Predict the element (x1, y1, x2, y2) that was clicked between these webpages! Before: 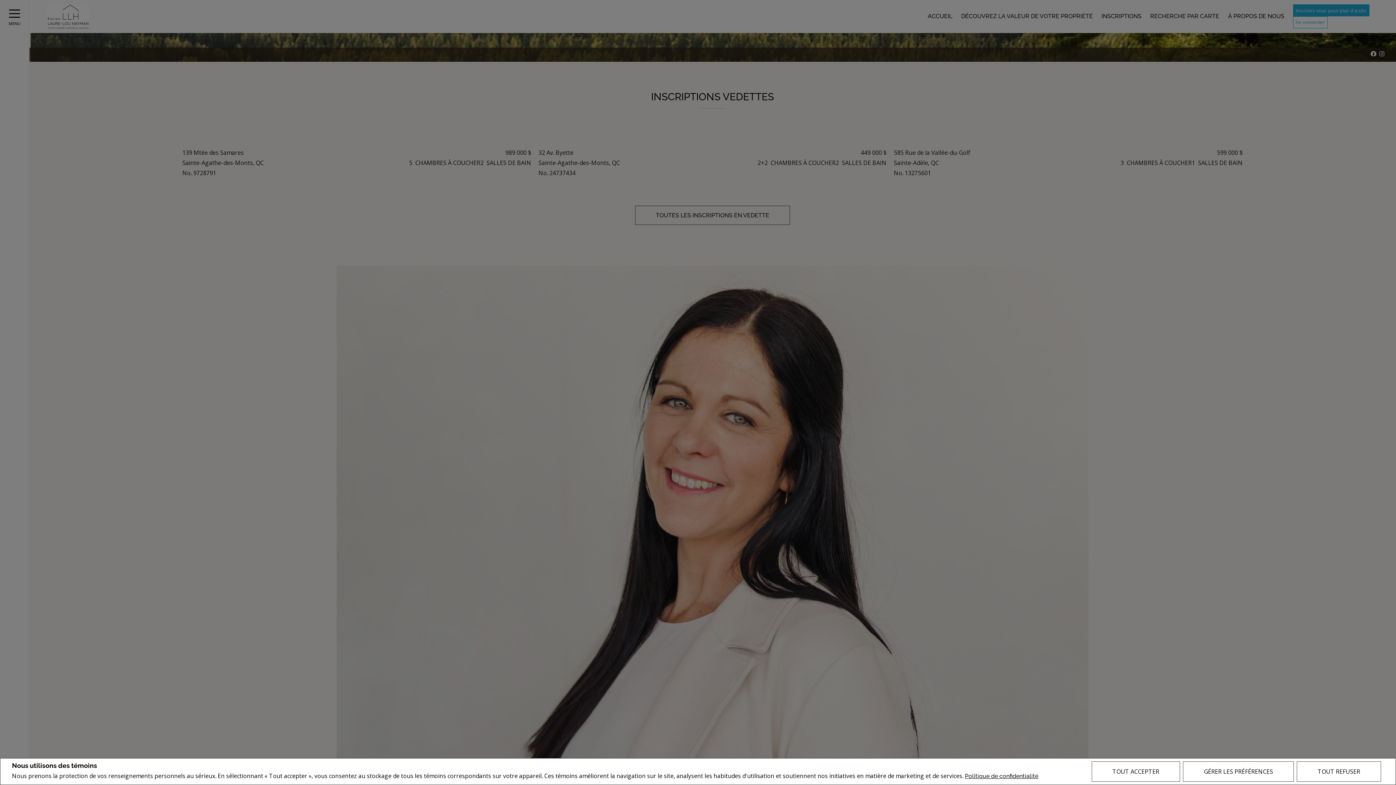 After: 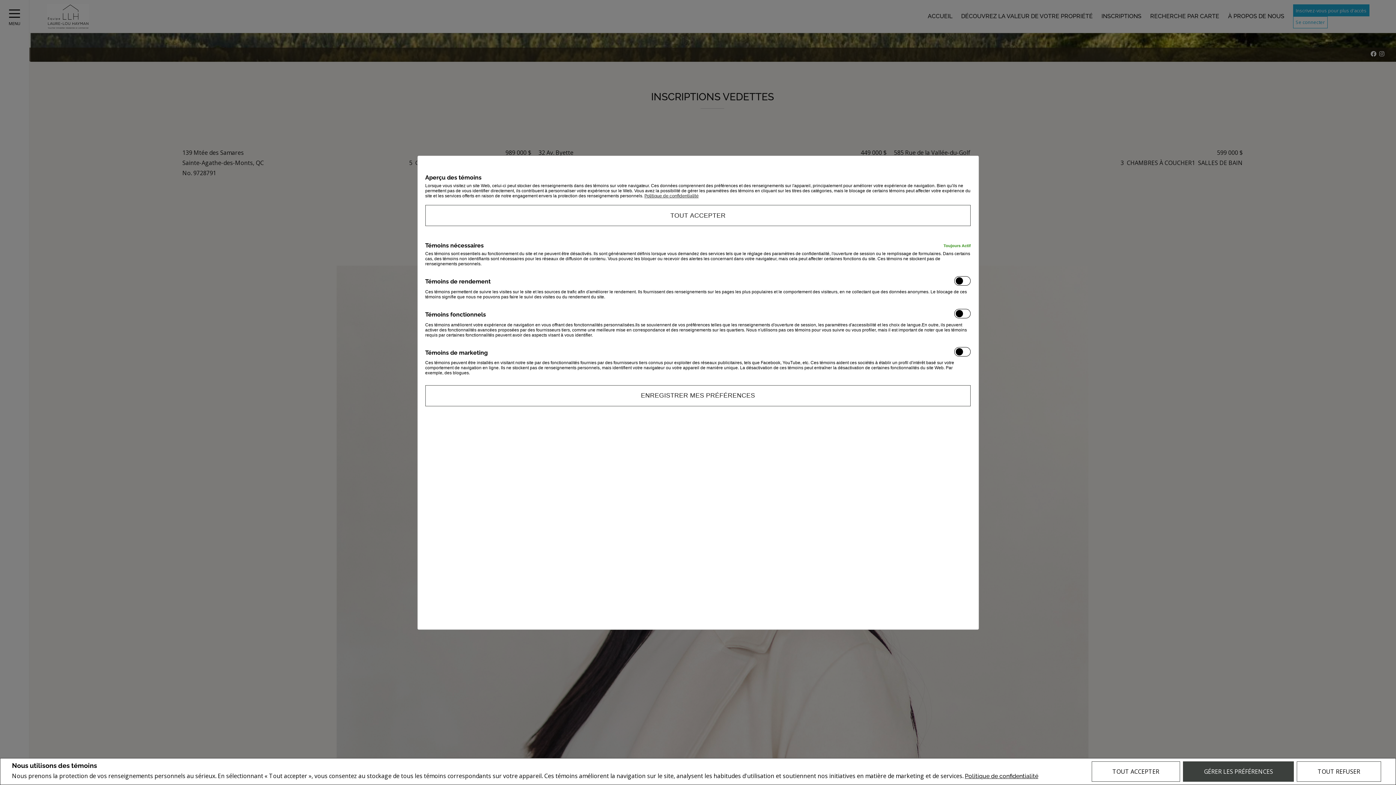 Action: label: GÉRER LES PRÉFÉRENCES bbox: (1183, 761, 1294, 782)